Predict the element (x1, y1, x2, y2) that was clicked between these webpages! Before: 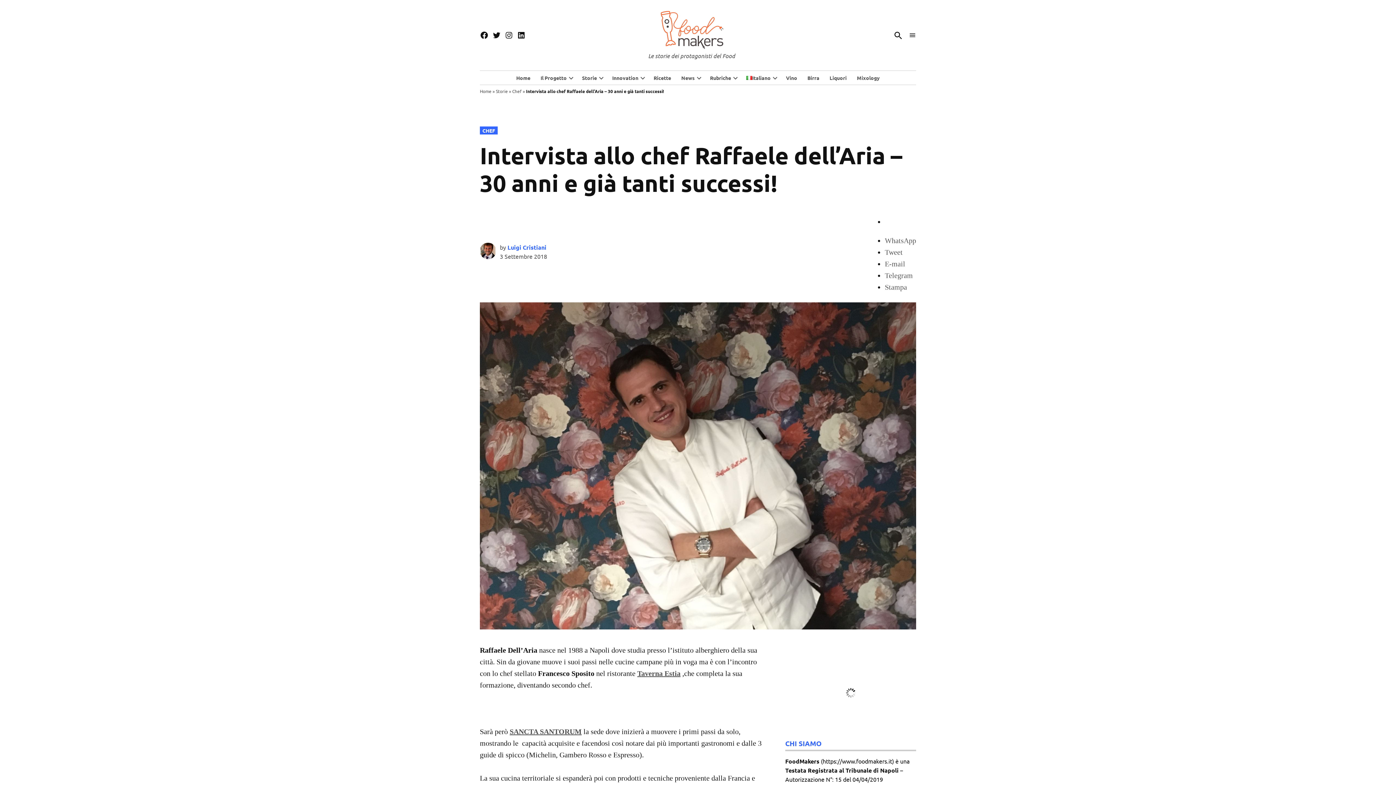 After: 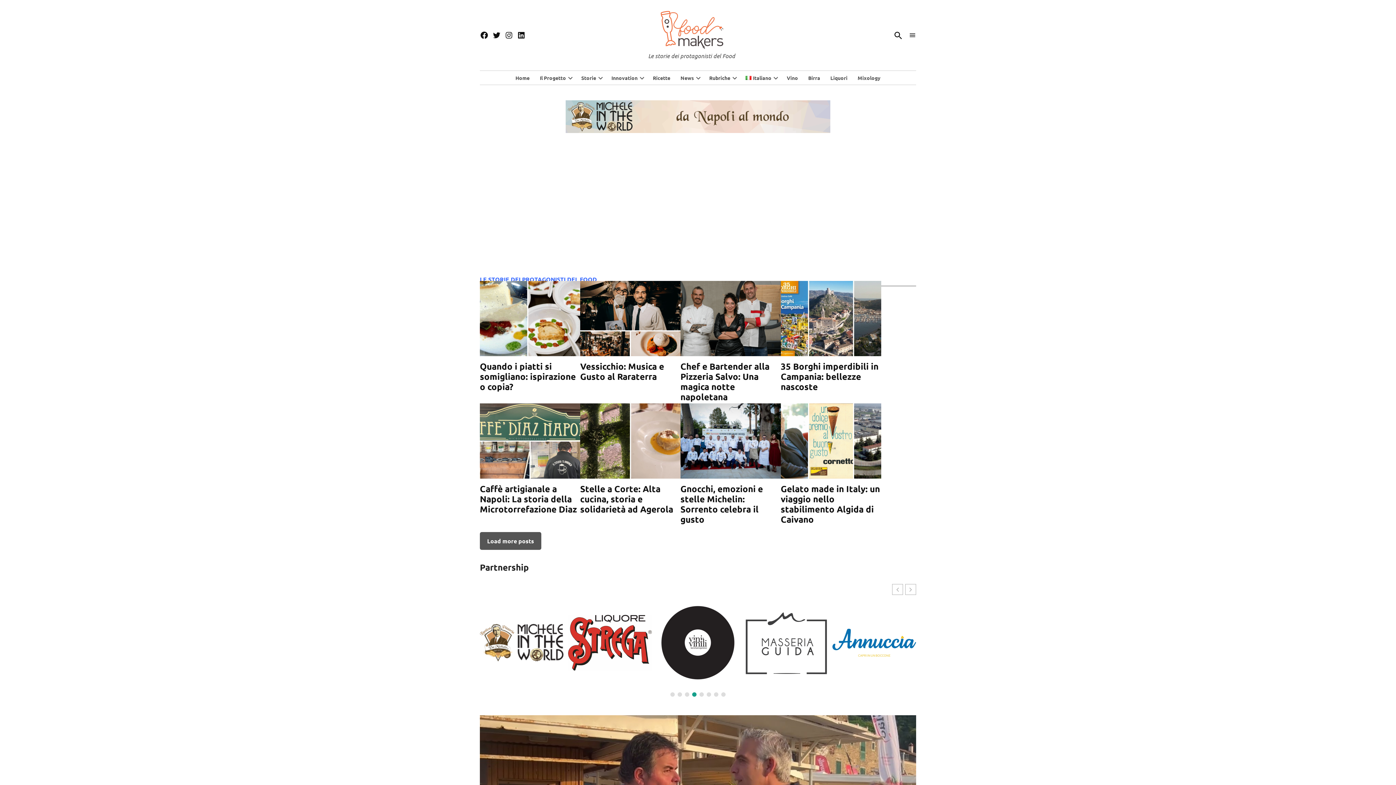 Action: bbox: (706, 72, 731, 82) label: Rubriche